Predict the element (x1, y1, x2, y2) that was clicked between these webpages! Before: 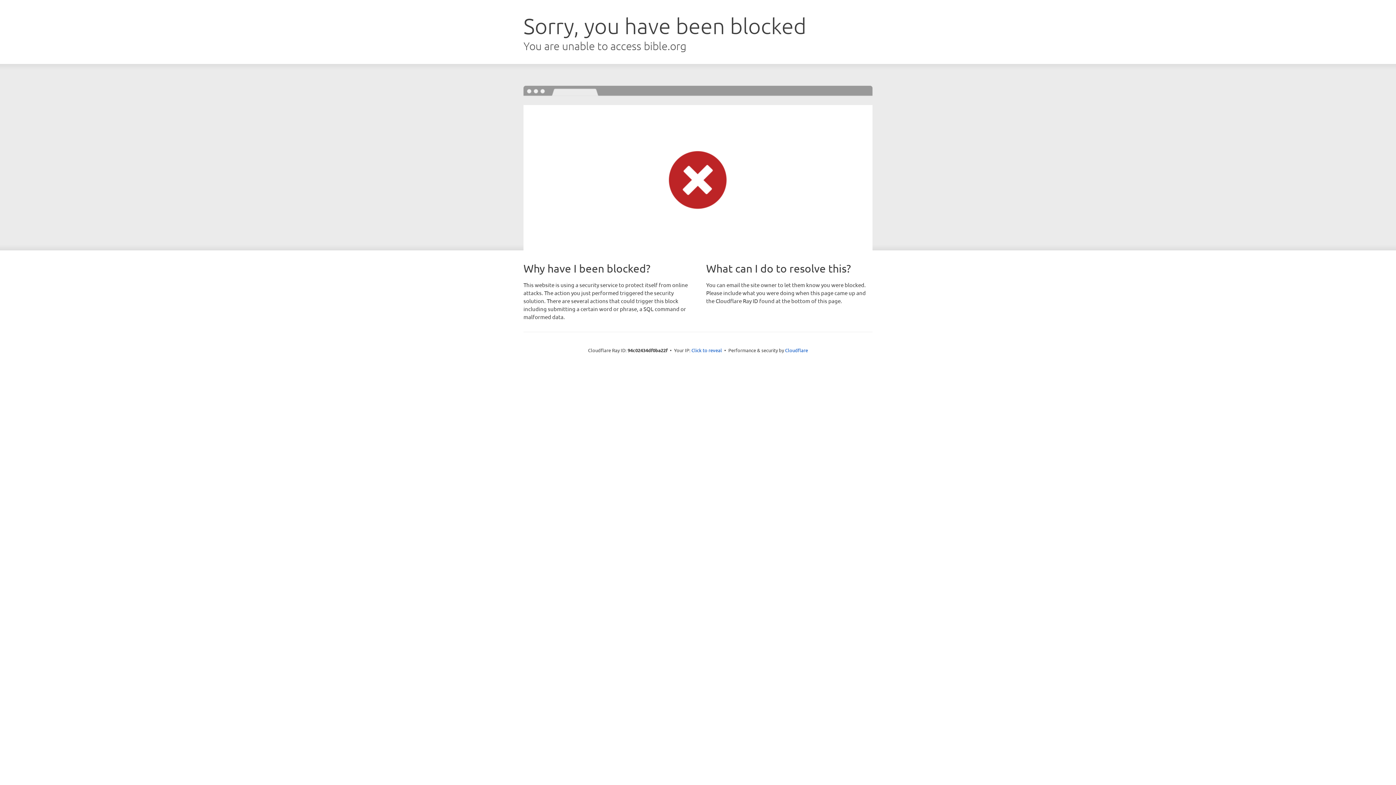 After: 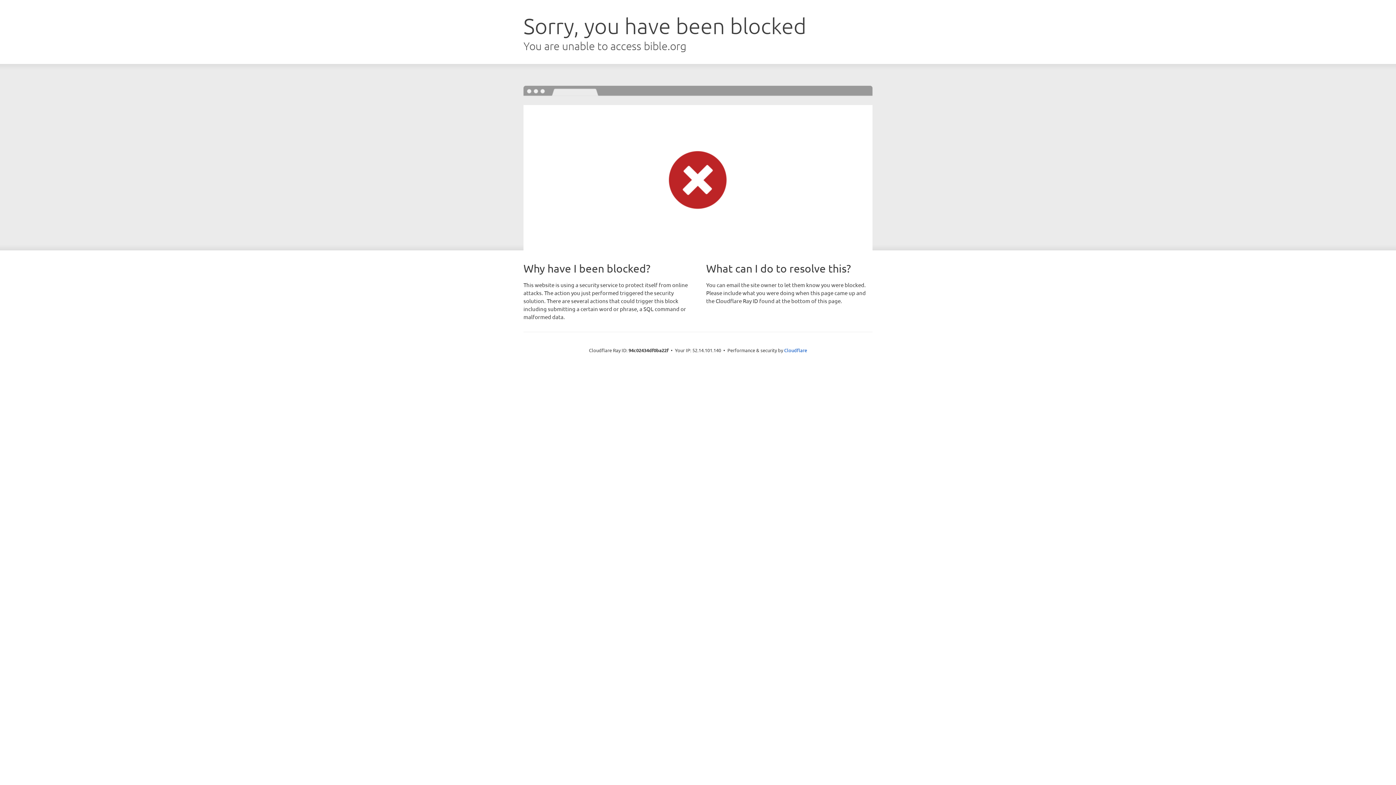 Action: bbox: (691, 346, 722, 353) label: Click to reveal